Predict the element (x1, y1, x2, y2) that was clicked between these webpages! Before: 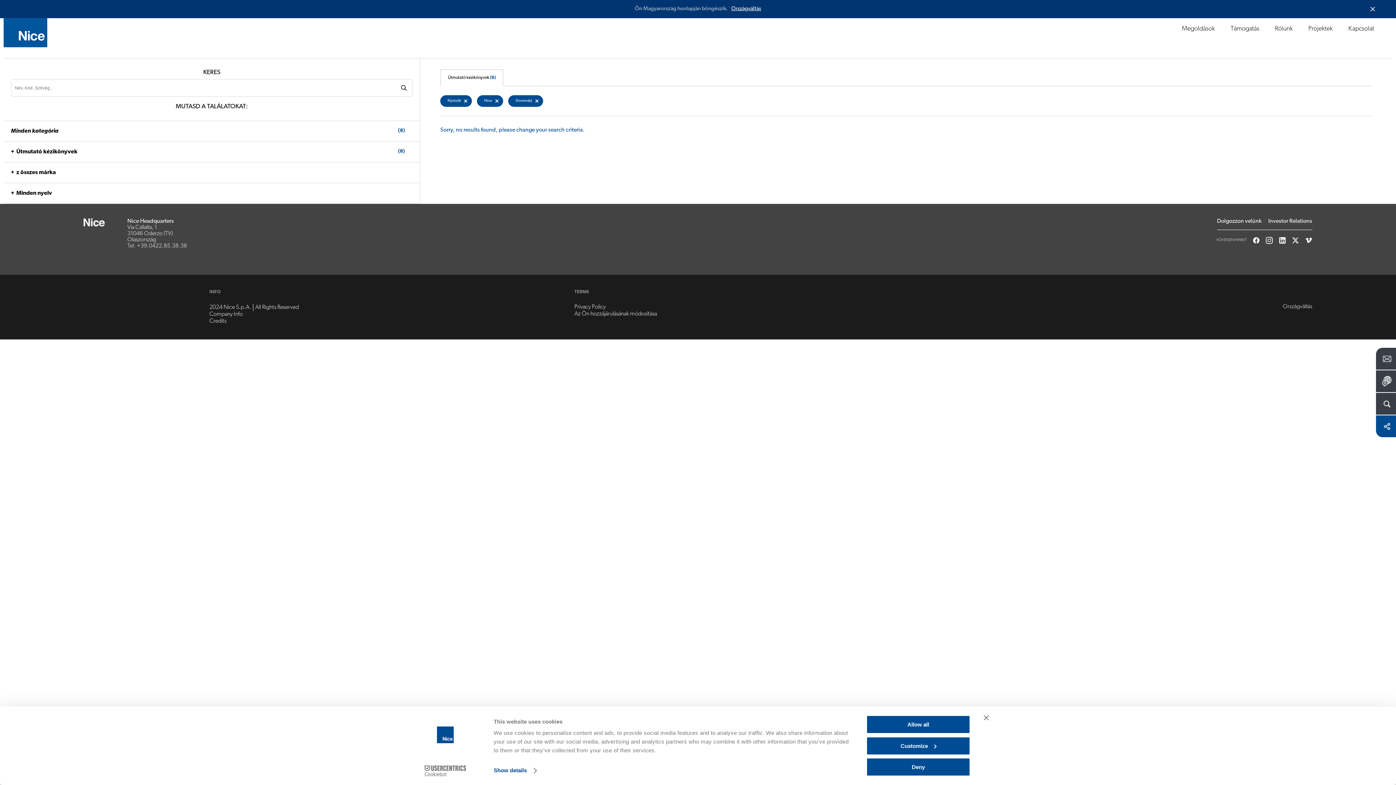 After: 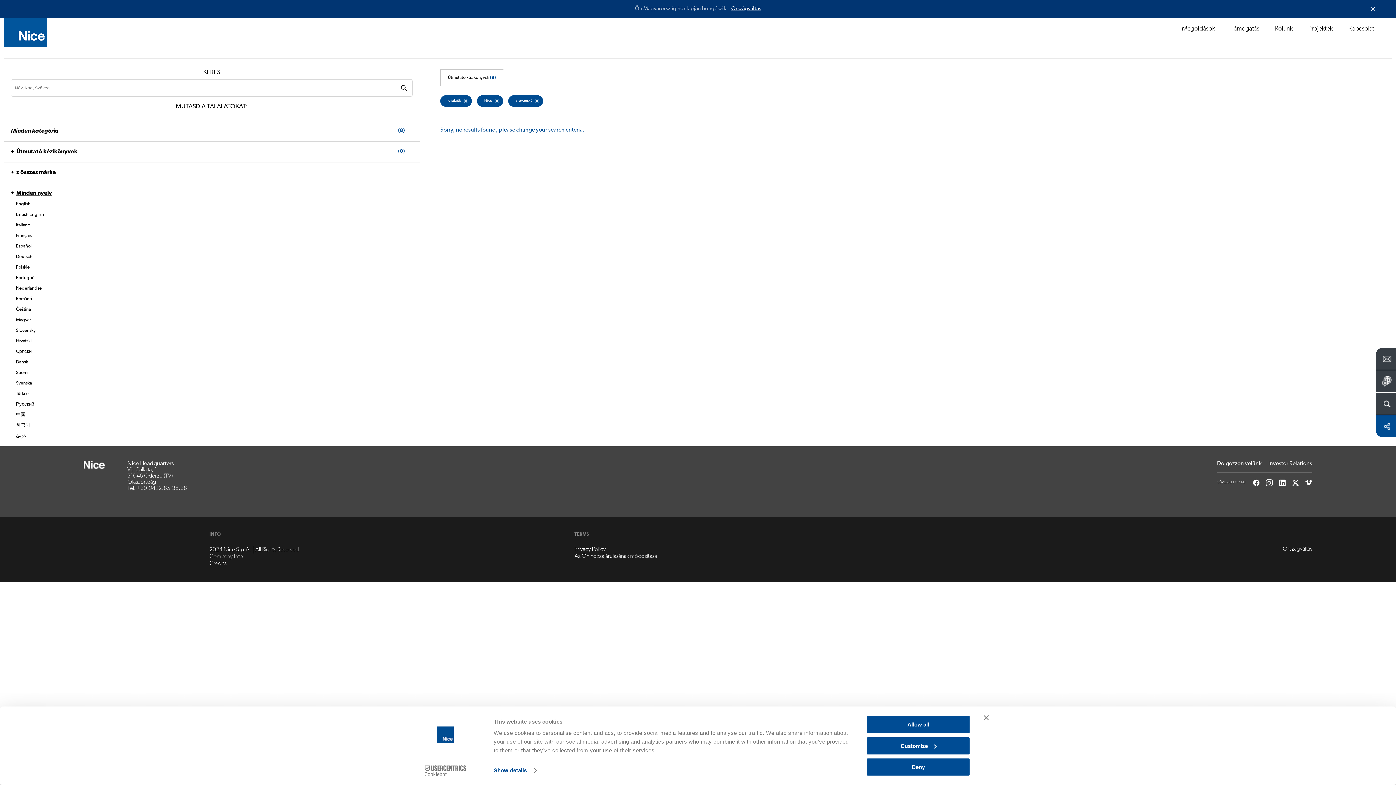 Action: label: Minden nyelv bbox: (16, 190, 396, 196)